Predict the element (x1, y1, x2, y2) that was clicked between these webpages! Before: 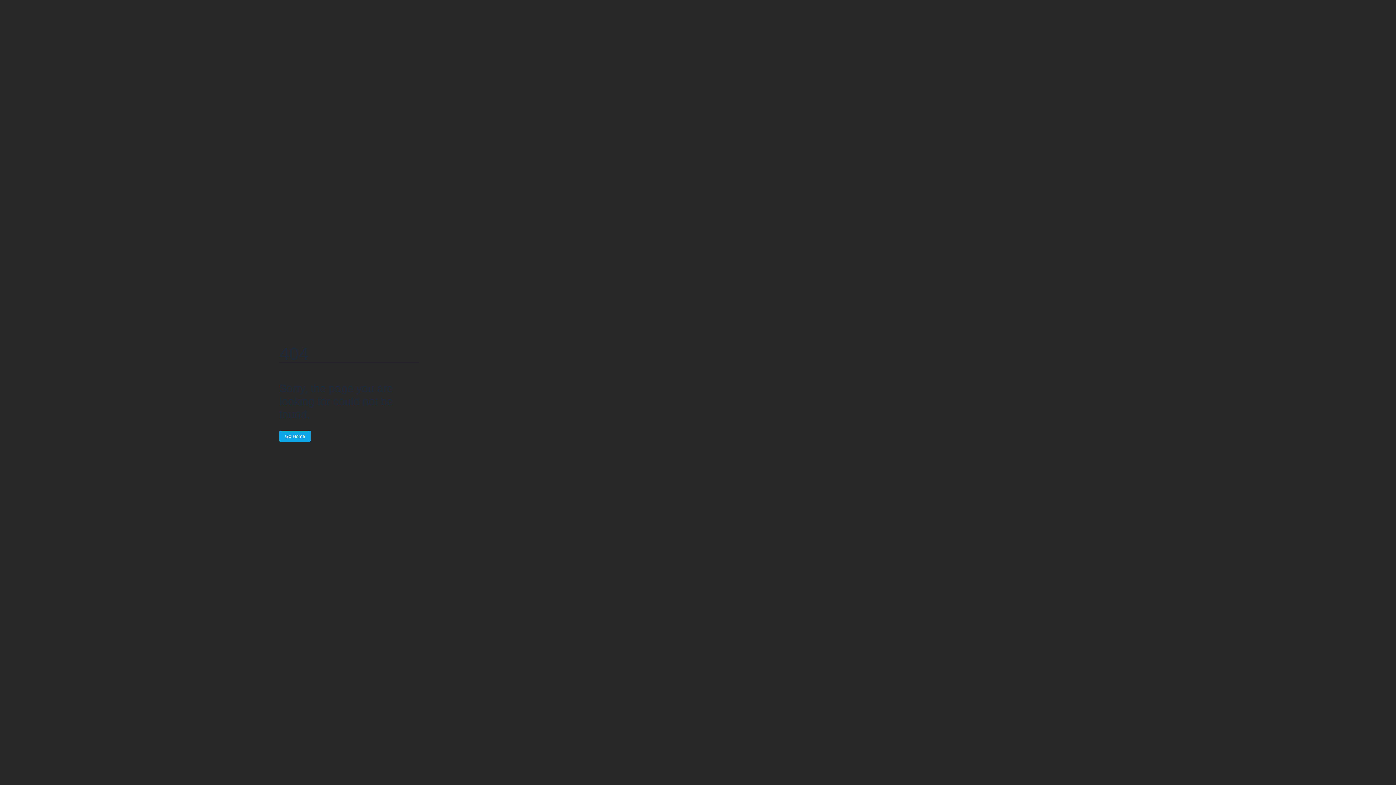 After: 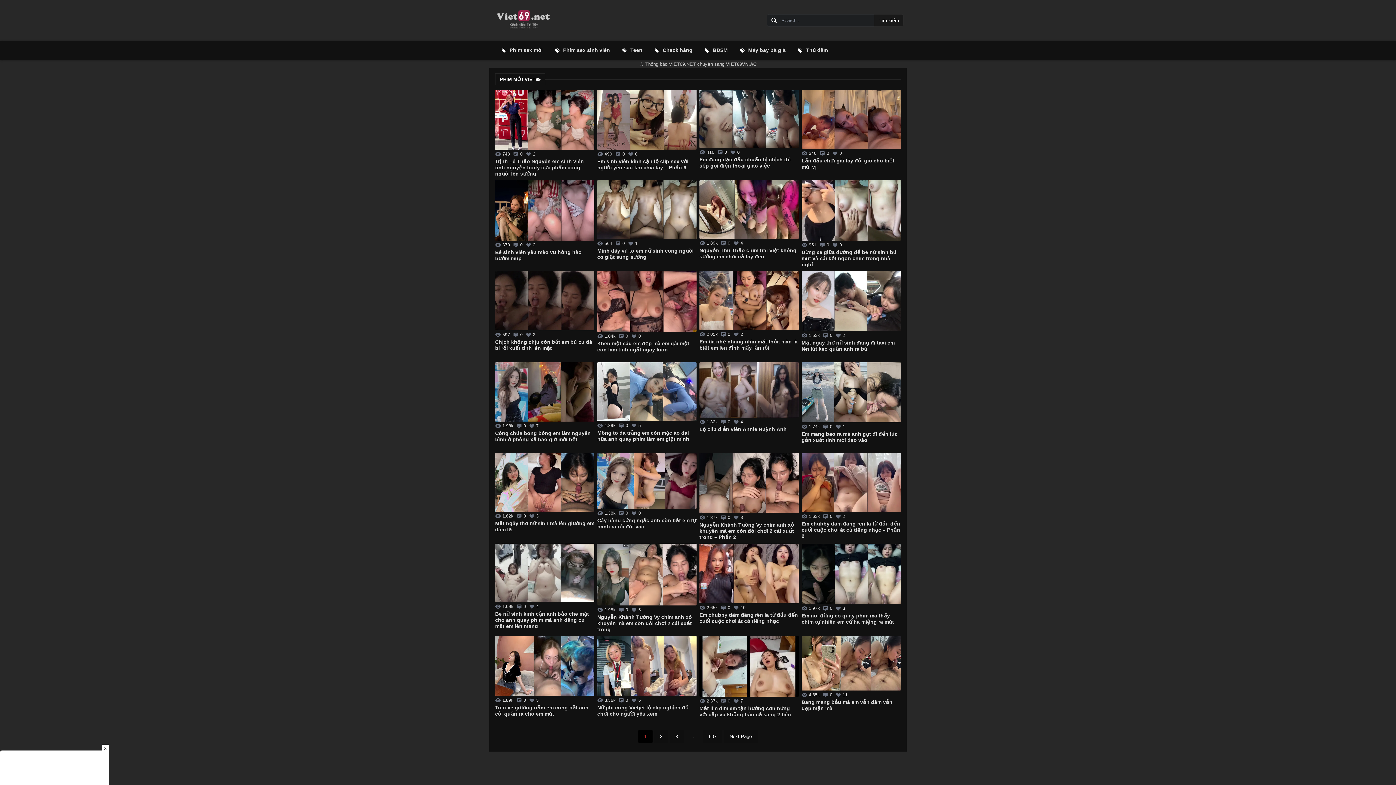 Action: bbox: (279, 430, 310, 442) label: Go Home